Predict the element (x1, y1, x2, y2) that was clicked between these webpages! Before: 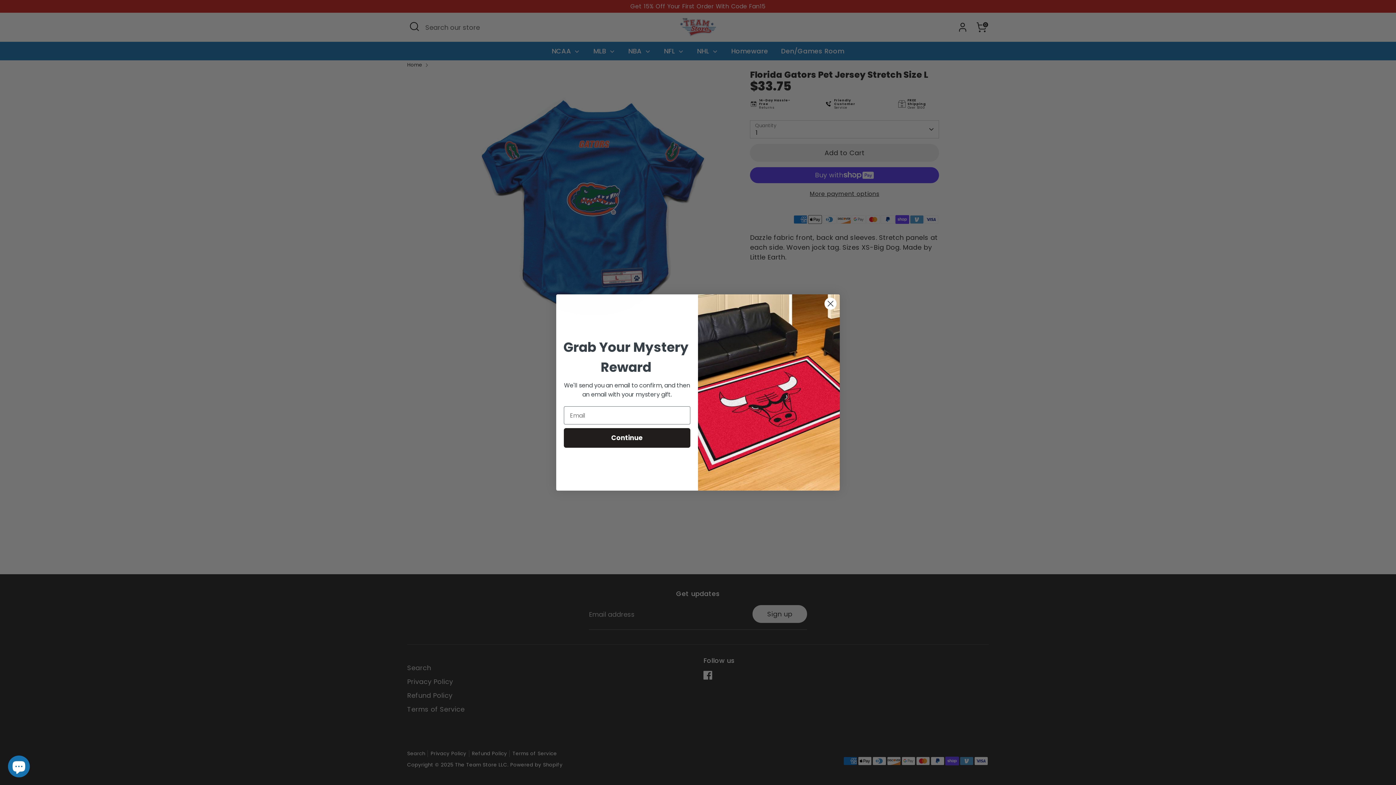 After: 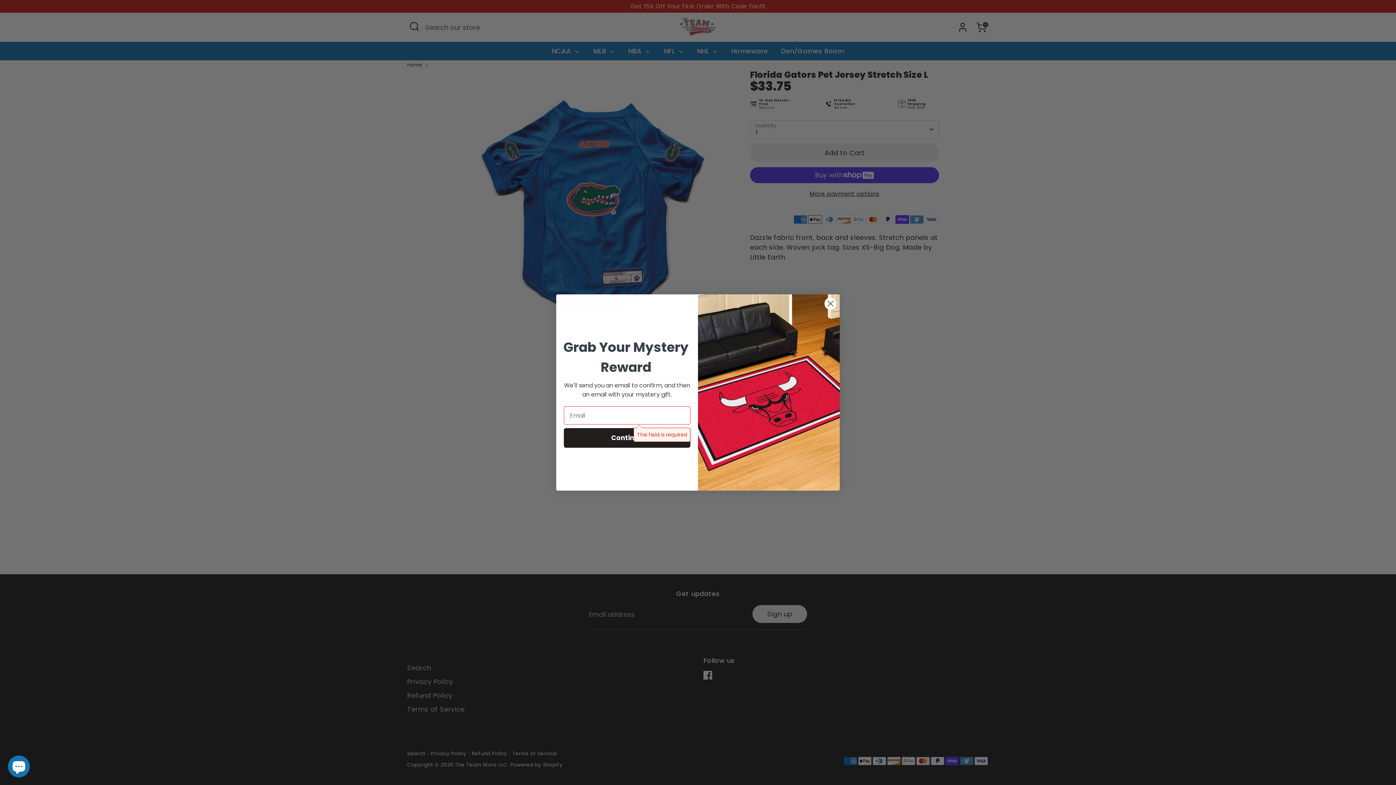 Action: bbox: (564, 428, 690, 448) label: Continue